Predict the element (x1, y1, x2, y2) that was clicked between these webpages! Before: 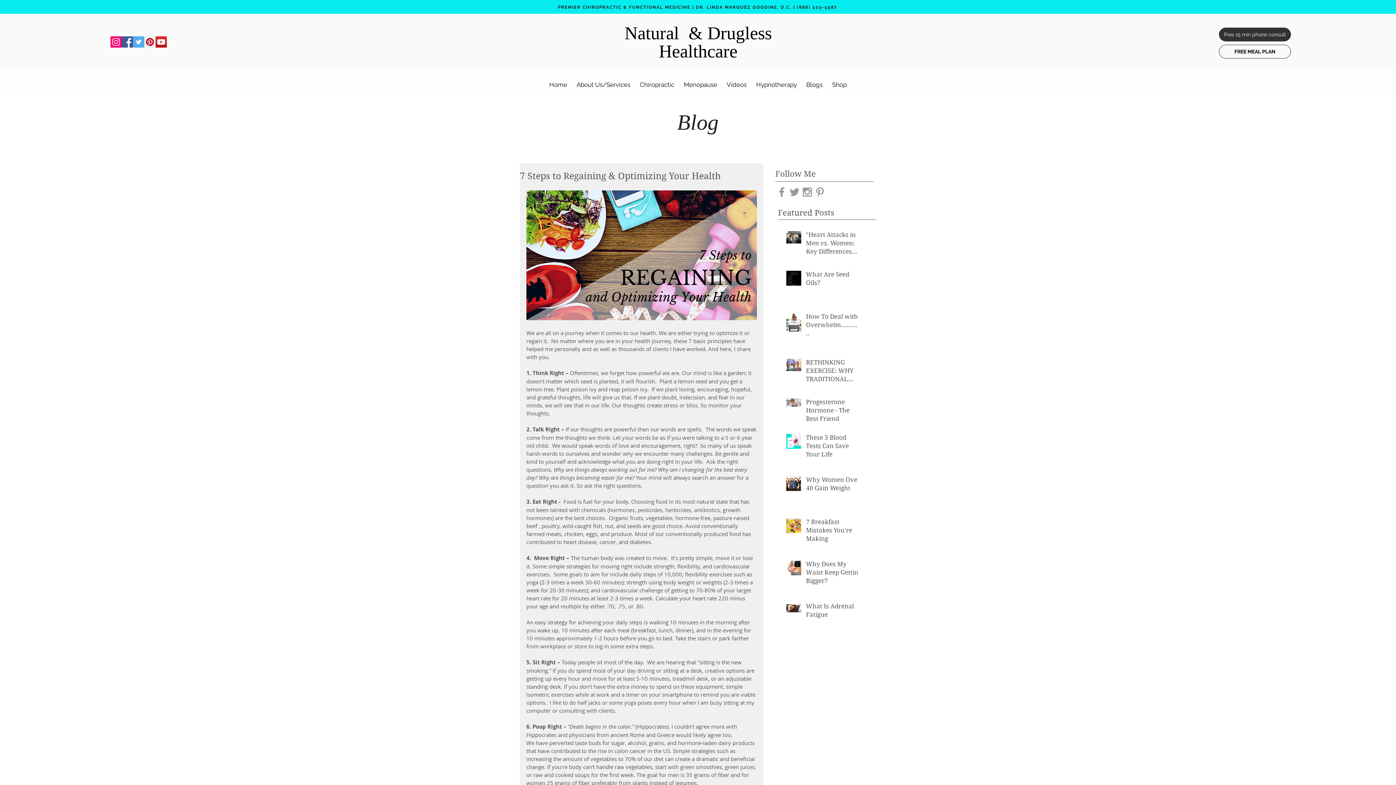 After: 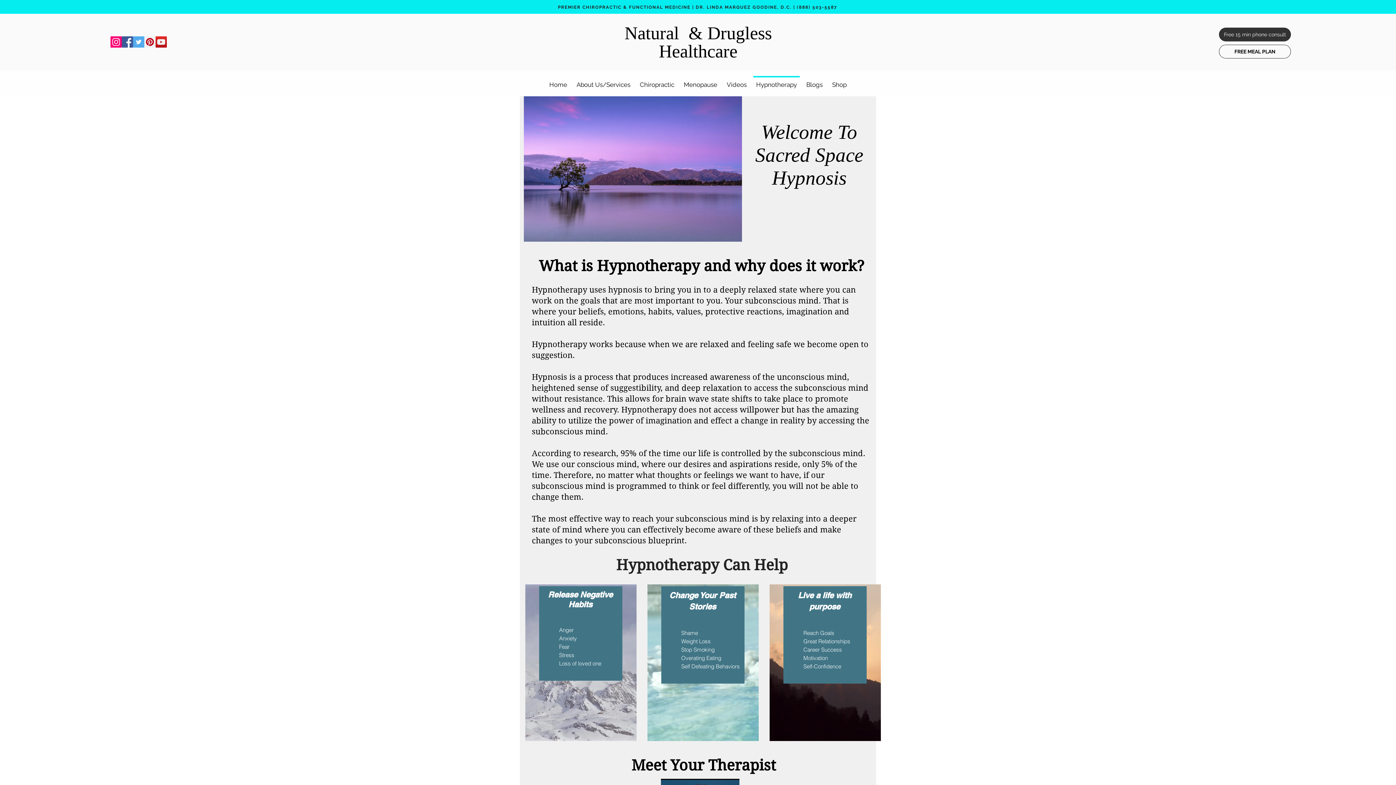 Action: label: Hypnotherapy bbox: (751, 76, 801, 86)